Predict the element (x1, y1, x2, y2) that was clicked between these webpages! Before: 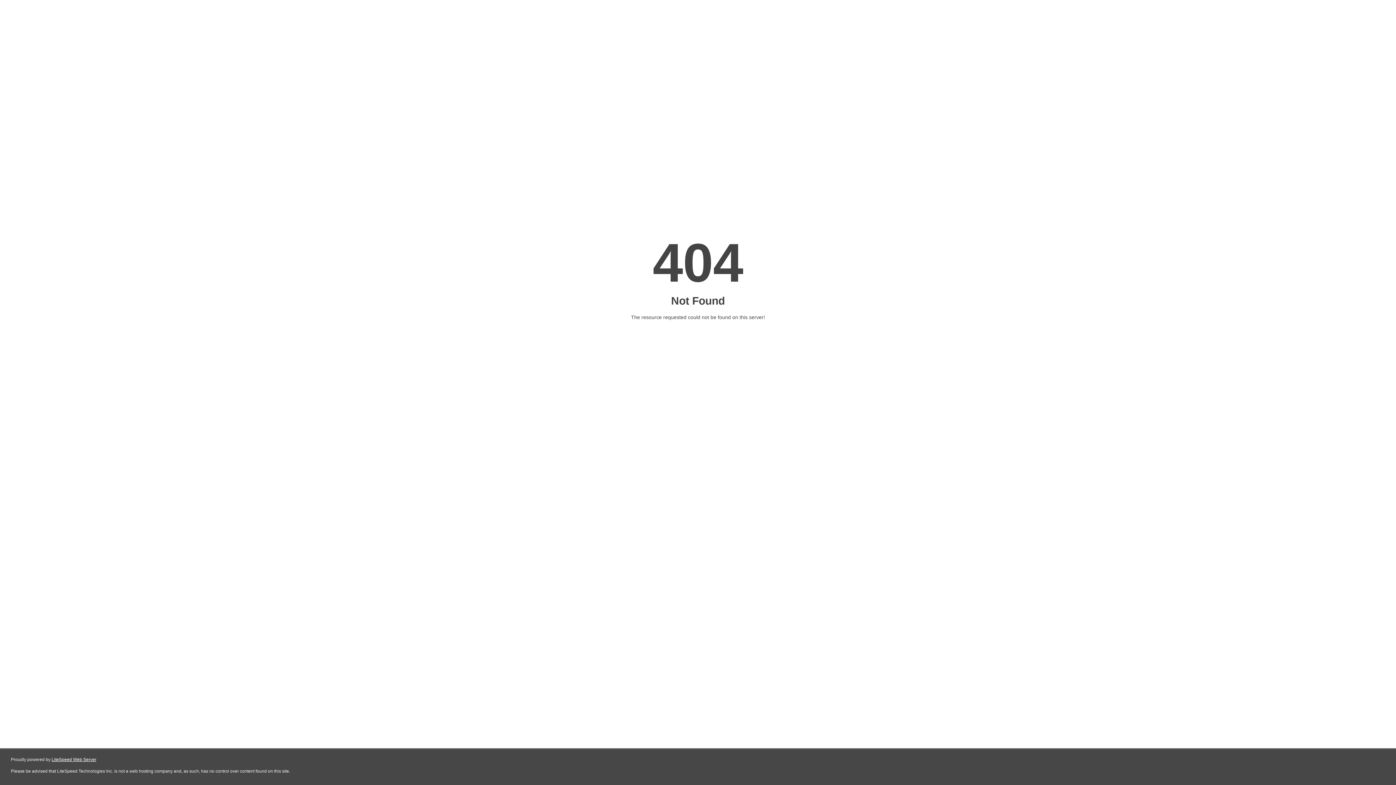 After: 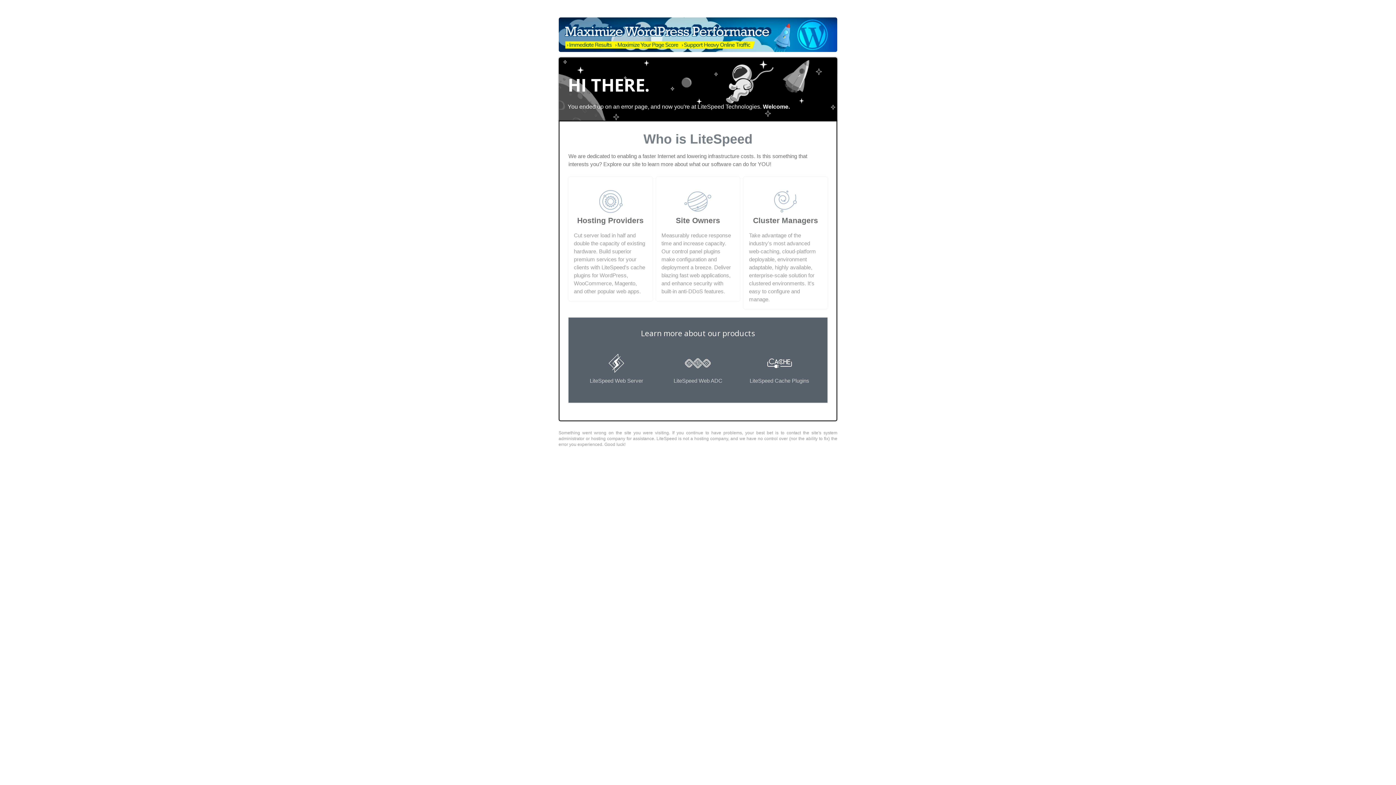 Action: bbox: (51, 757, 96, 762) label: LiteSpeed Web Server